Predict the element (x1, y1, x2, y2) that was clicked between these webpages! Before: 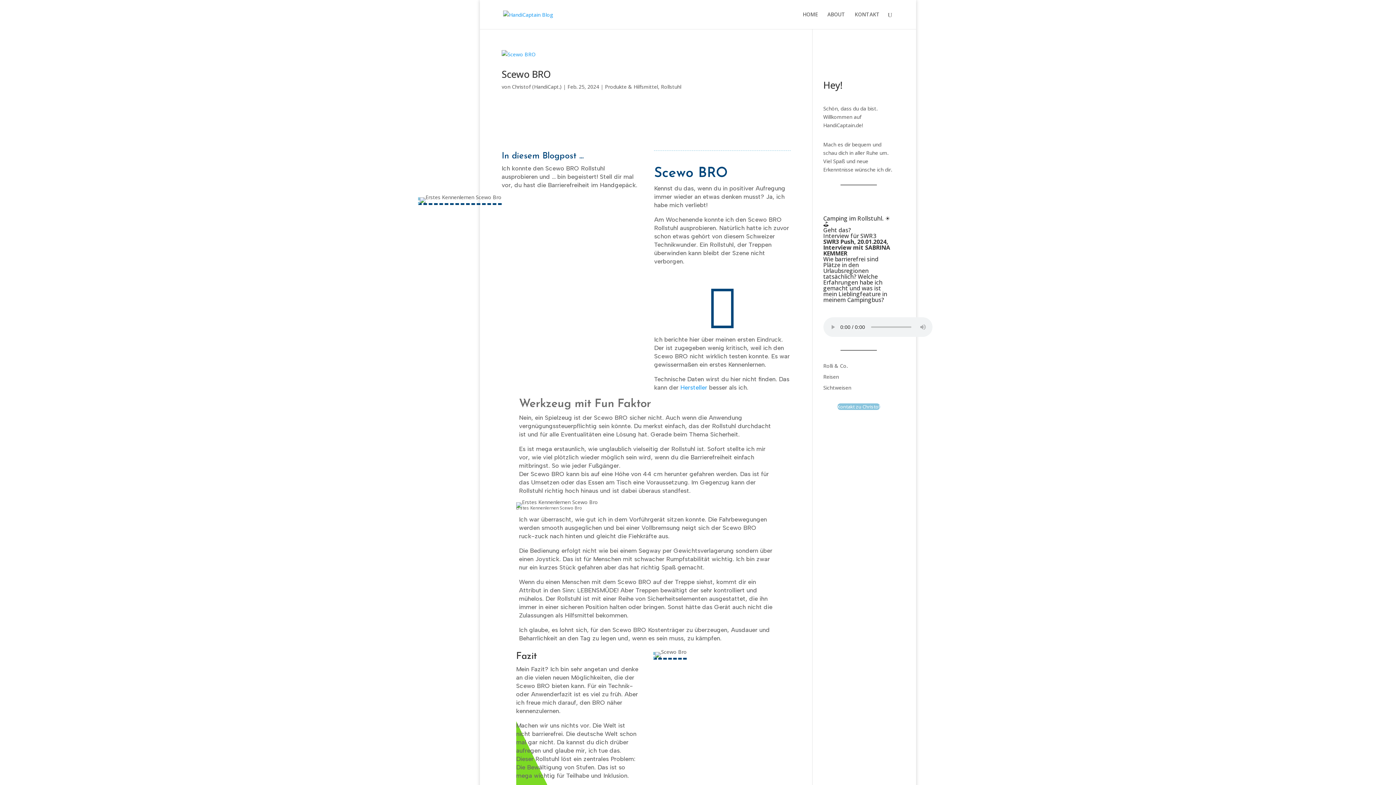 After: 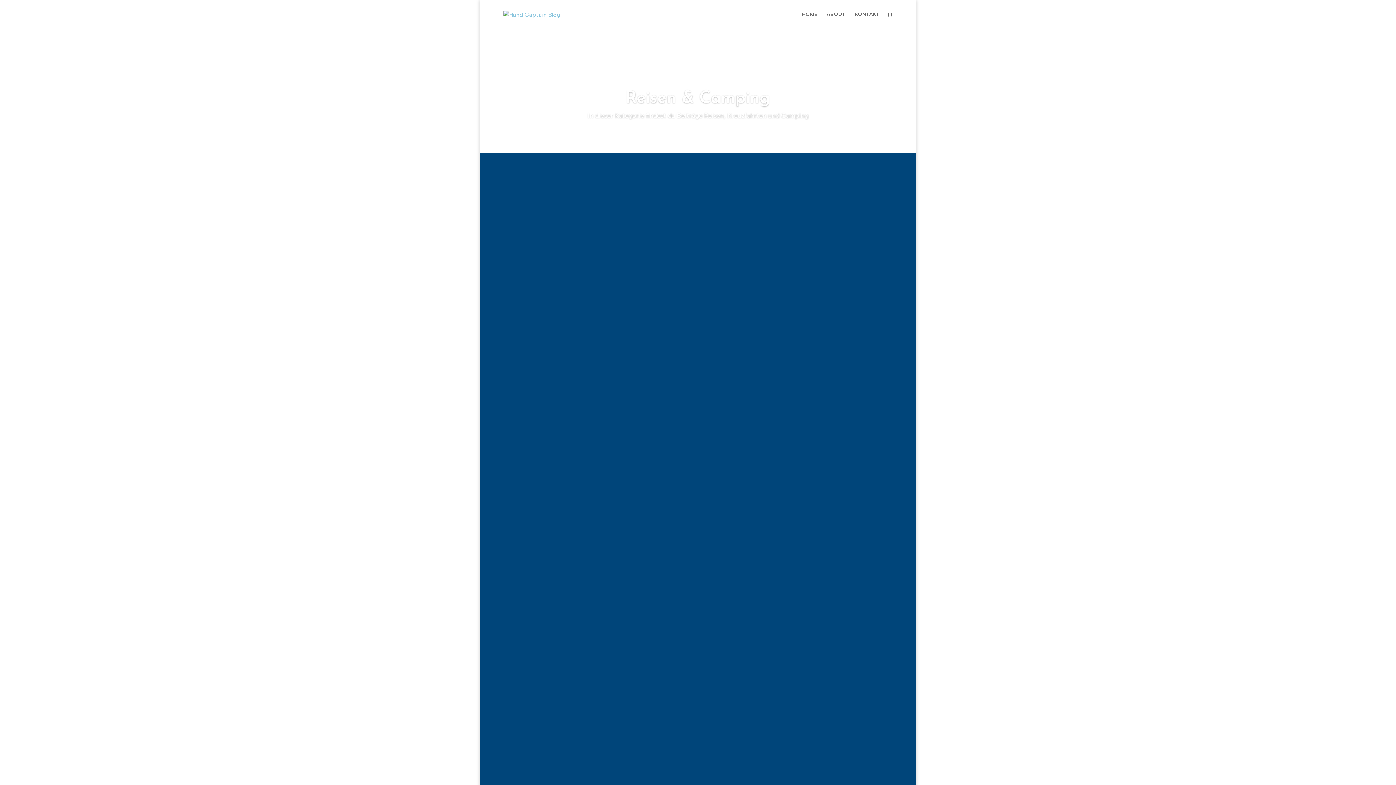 Action: label: Reisen bbox: (823, 373, 839, 380)